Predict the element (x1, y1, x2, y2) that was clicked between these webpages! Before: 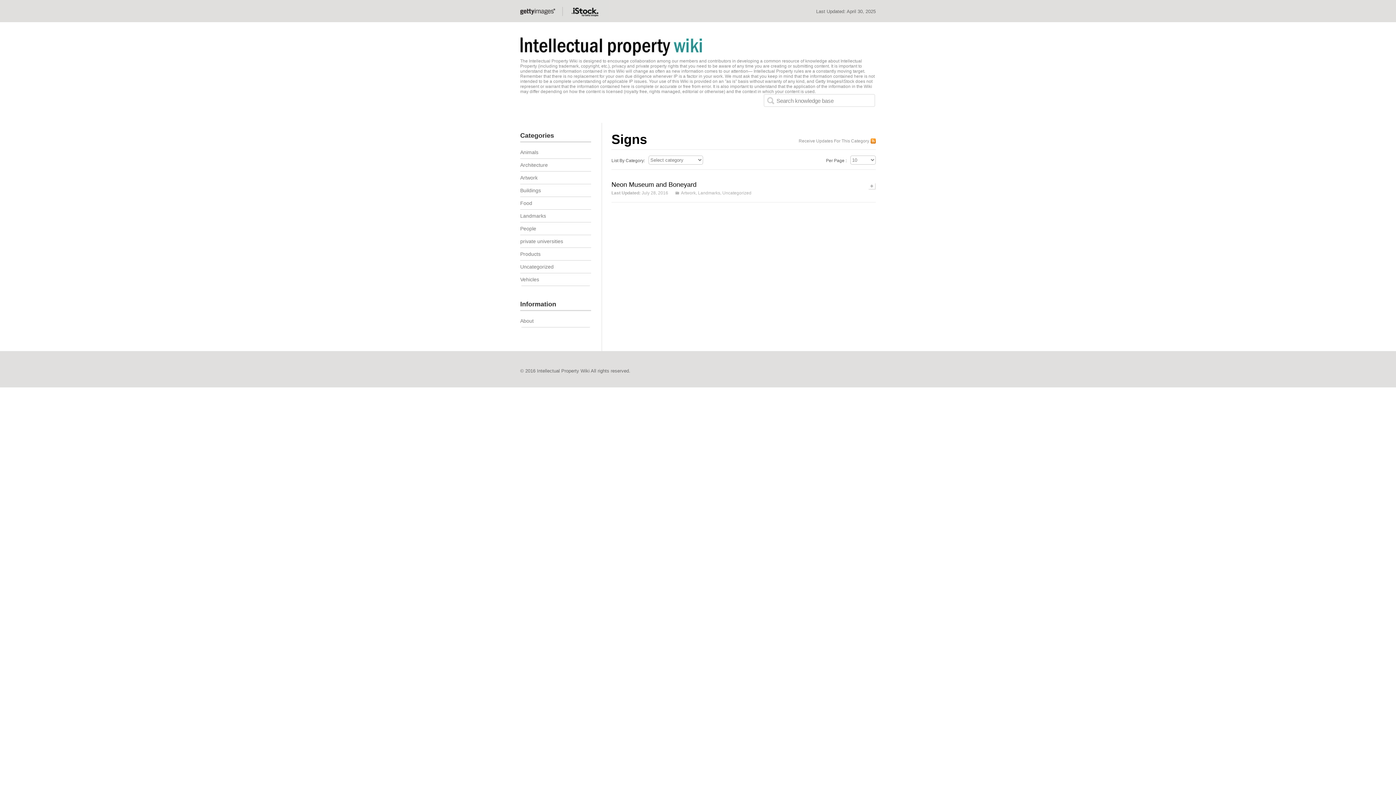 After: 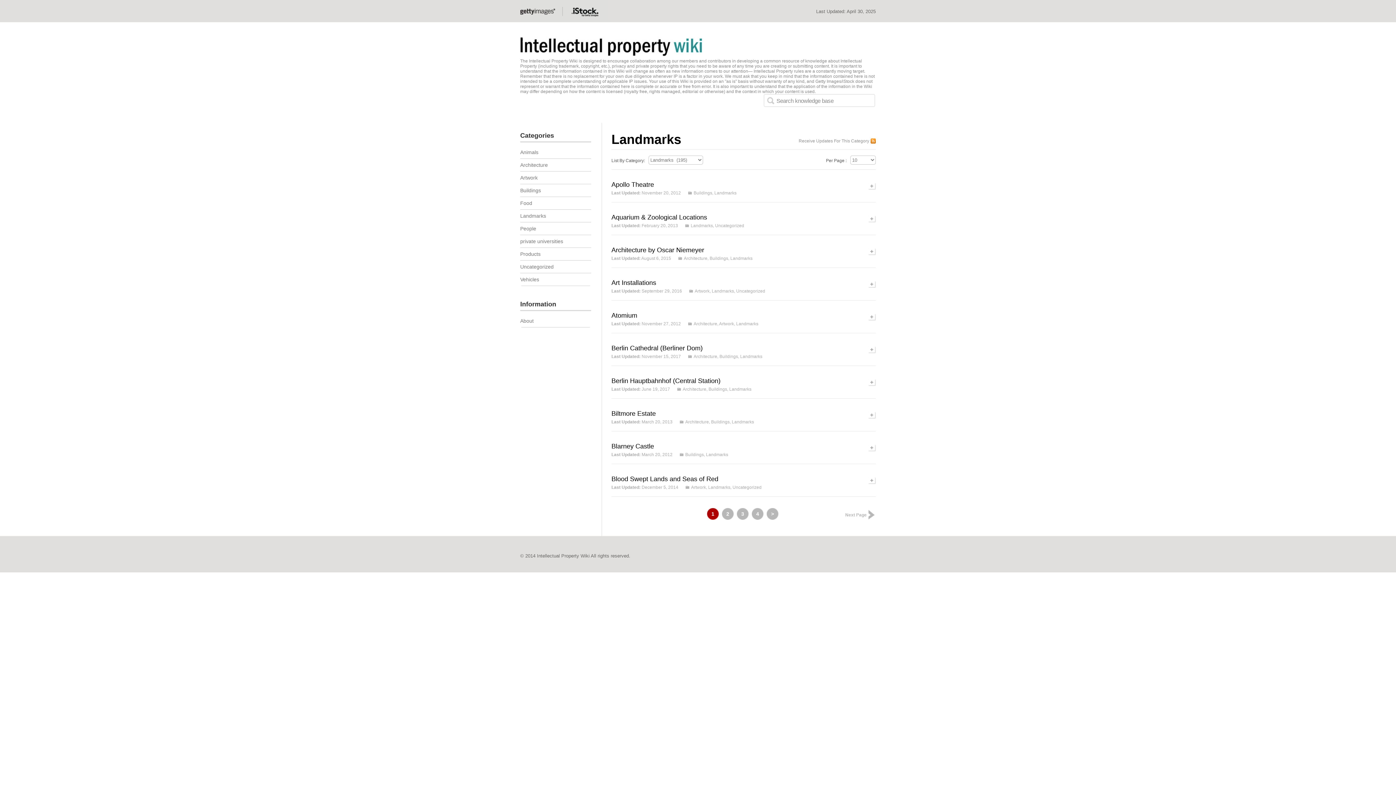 Action: label: Landmarks bbox: (698, 190, 720, 195)